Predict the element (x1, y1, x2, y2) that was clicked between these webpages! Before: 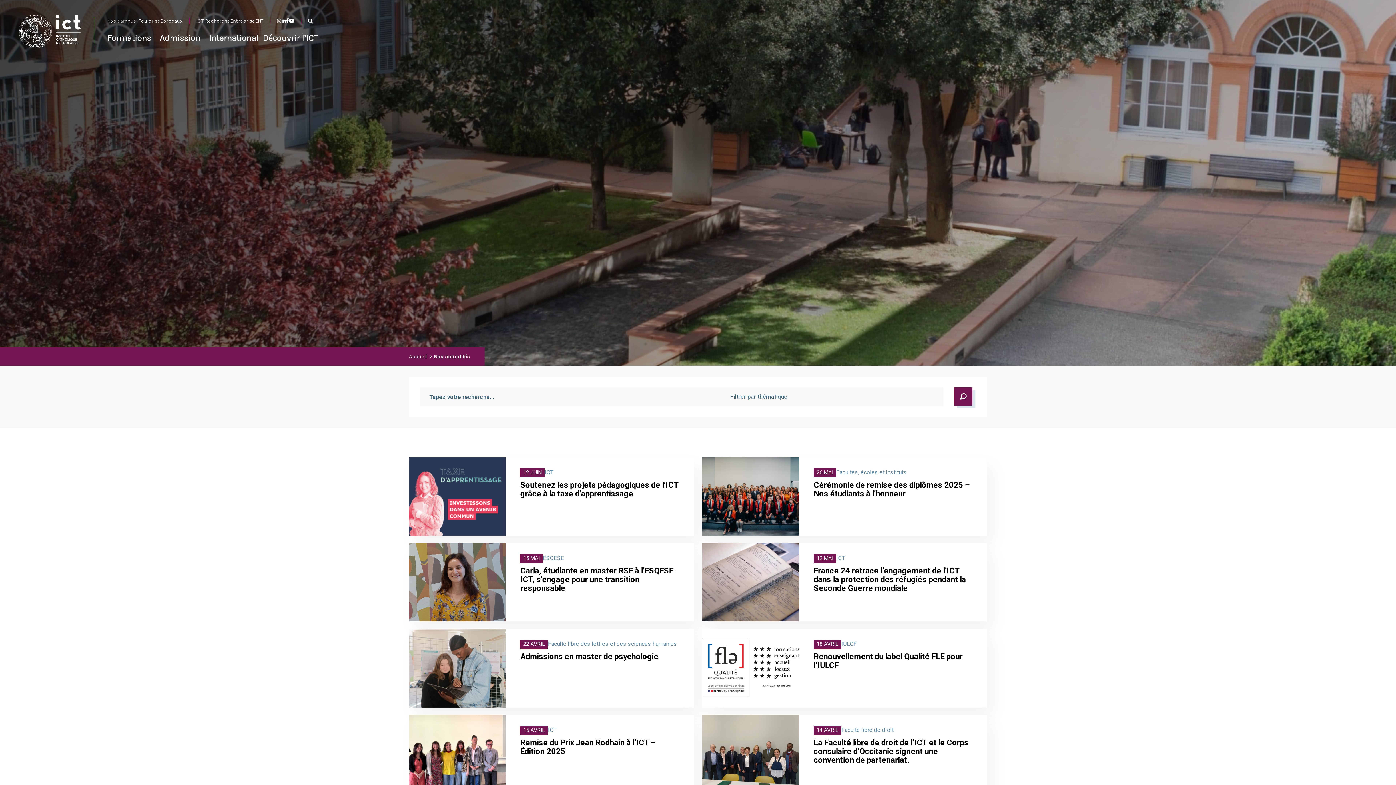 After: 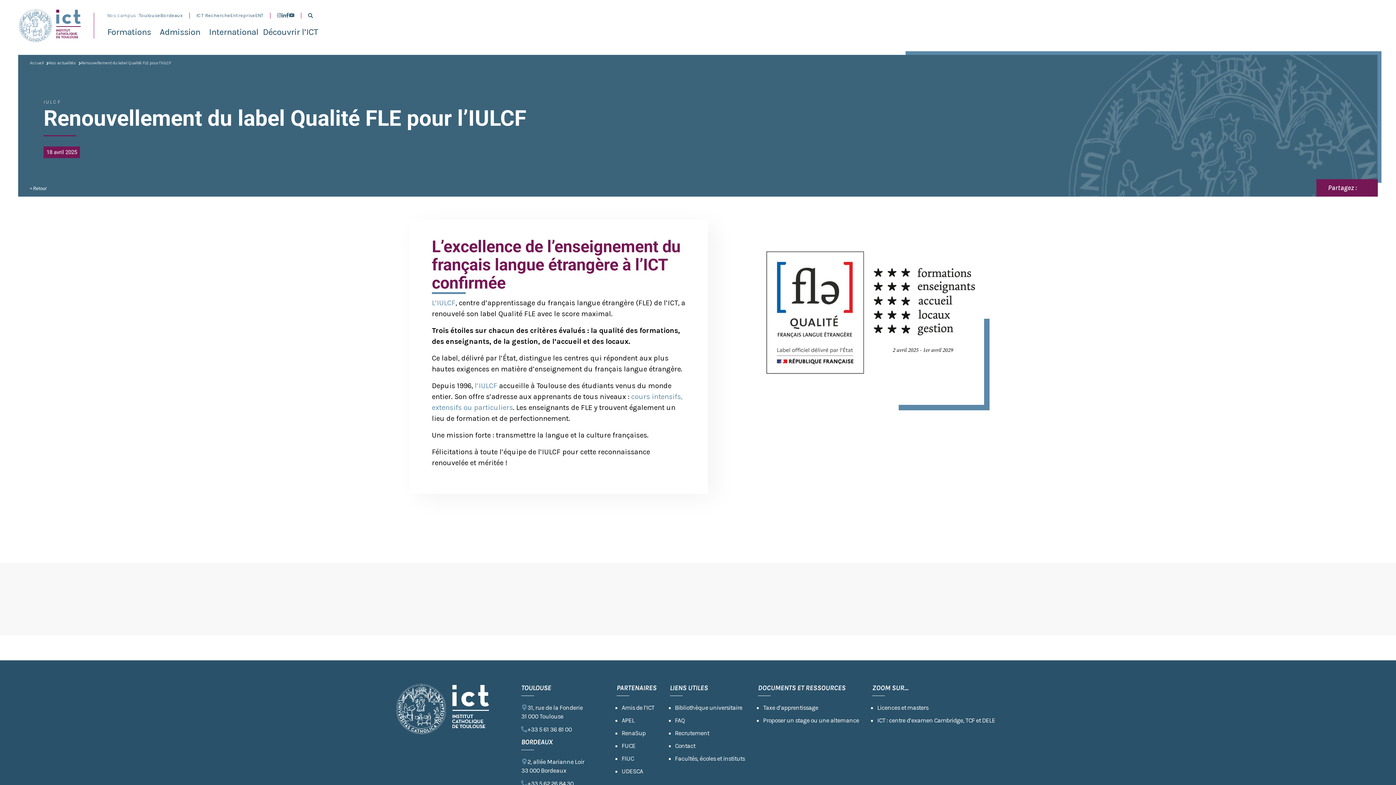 Action: bbox: (702, 629, 987, 707)